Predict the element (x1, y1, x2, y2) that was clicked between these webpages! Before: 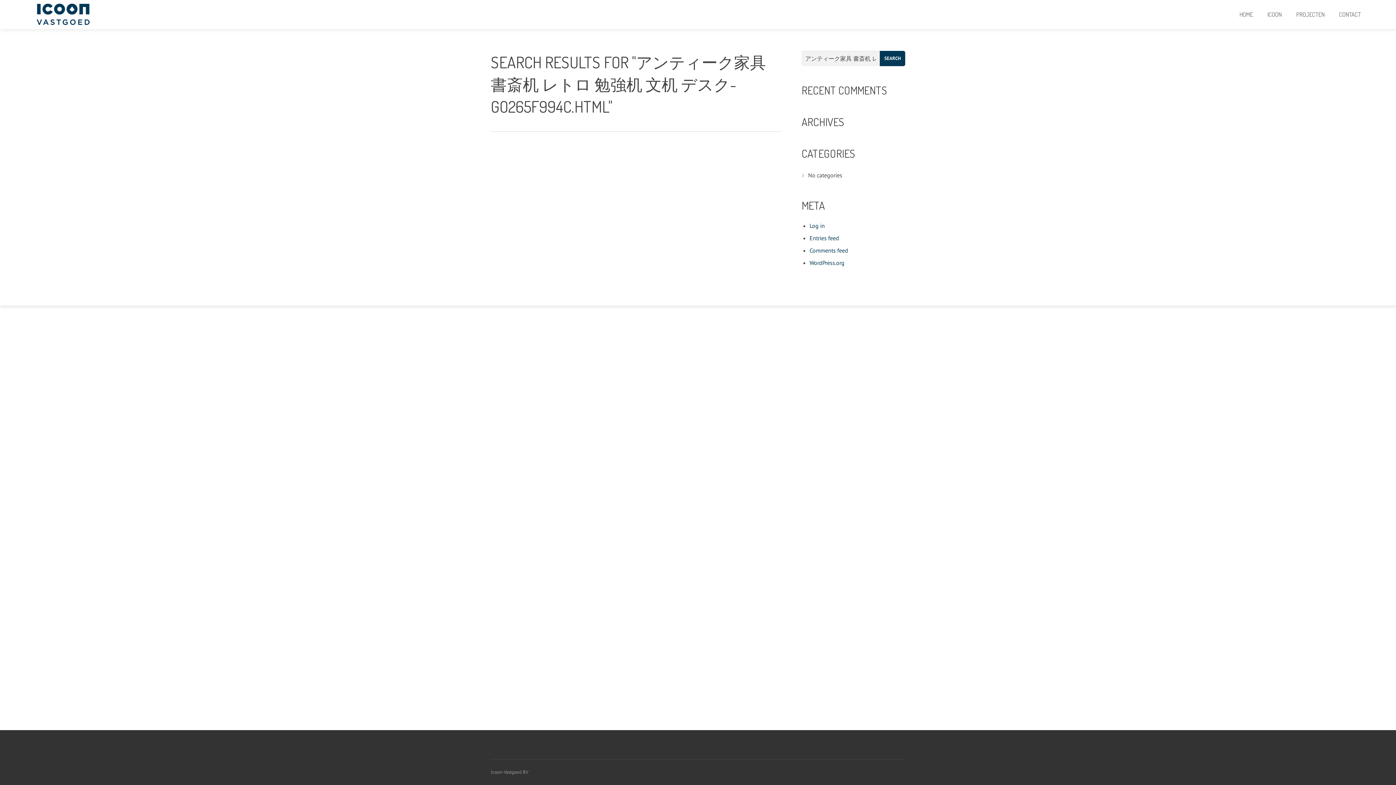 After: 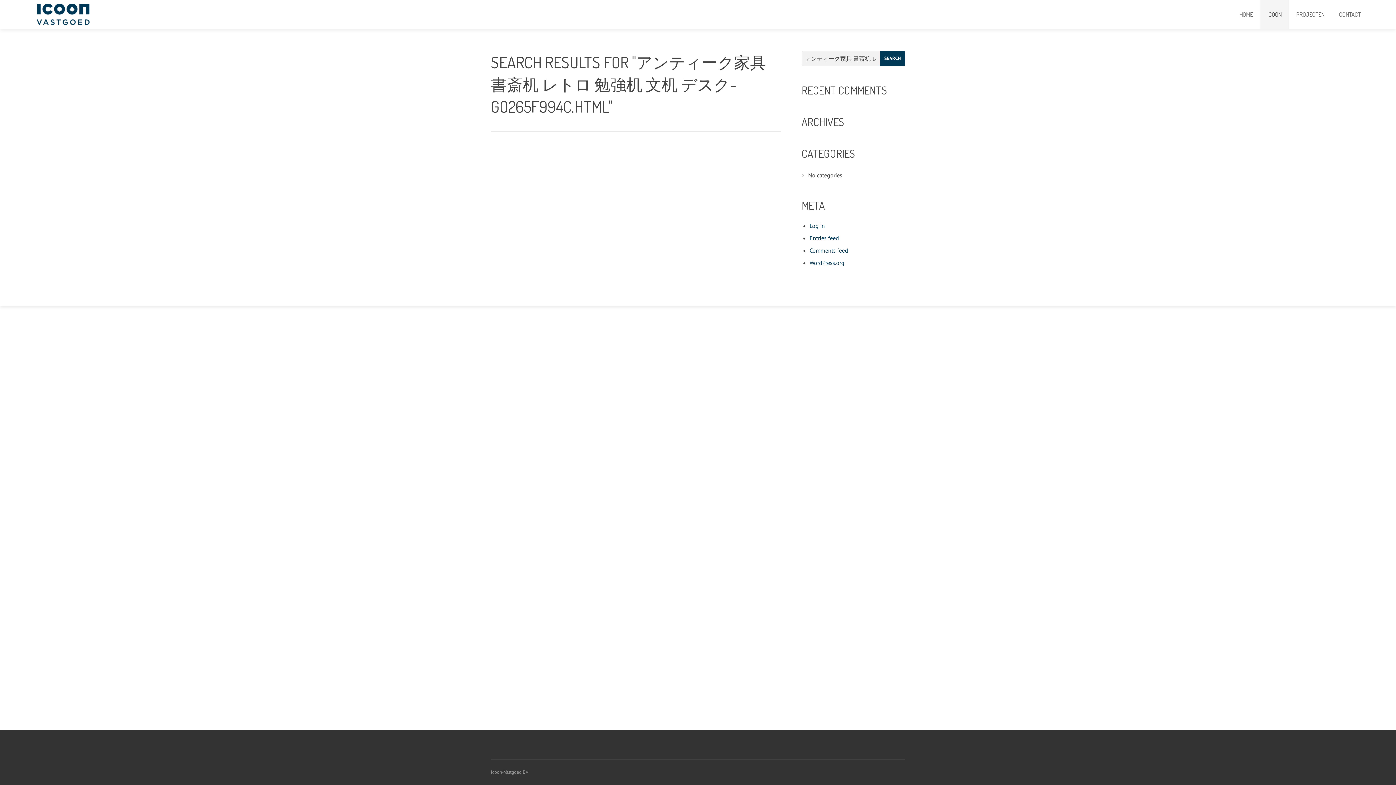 Action: label: ICOON bbox: (1260, 0, 1289, 29)